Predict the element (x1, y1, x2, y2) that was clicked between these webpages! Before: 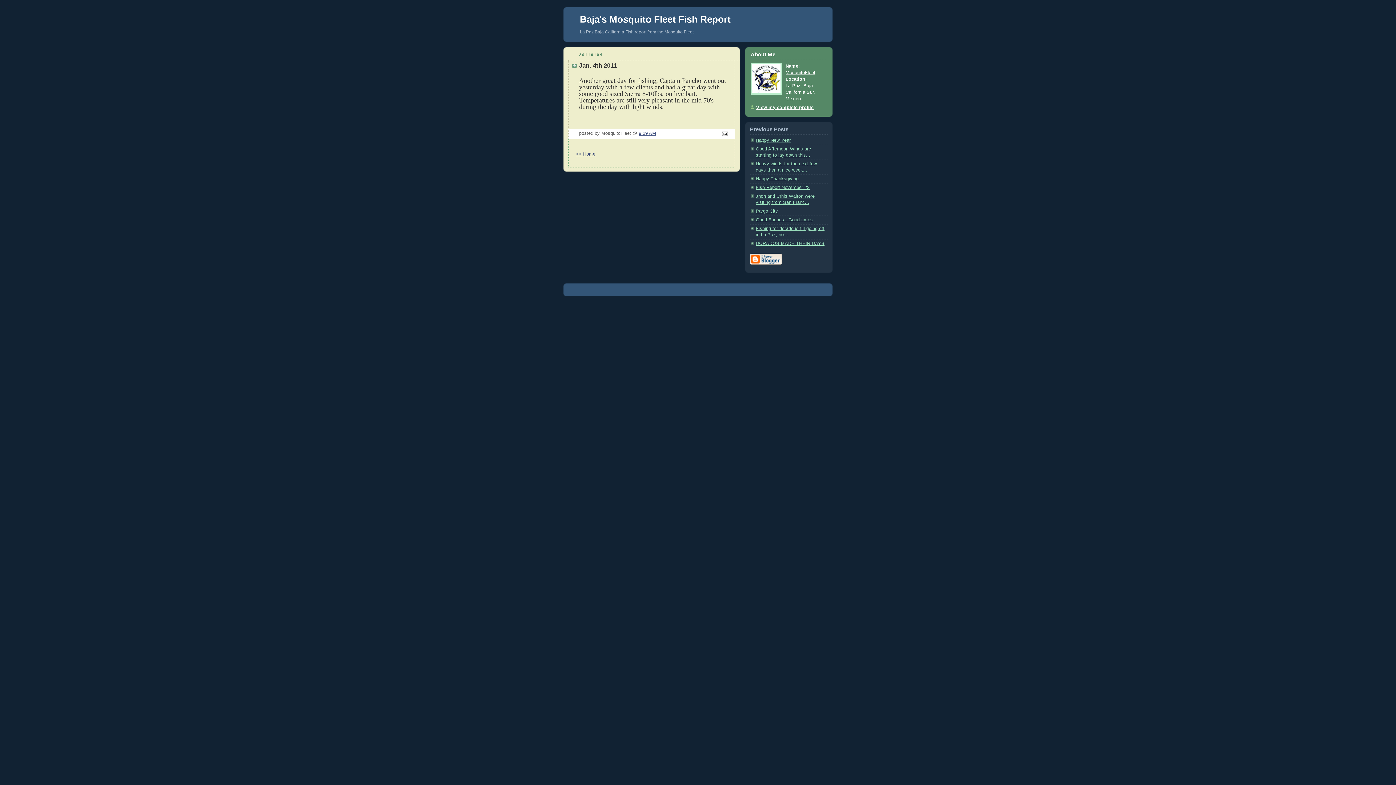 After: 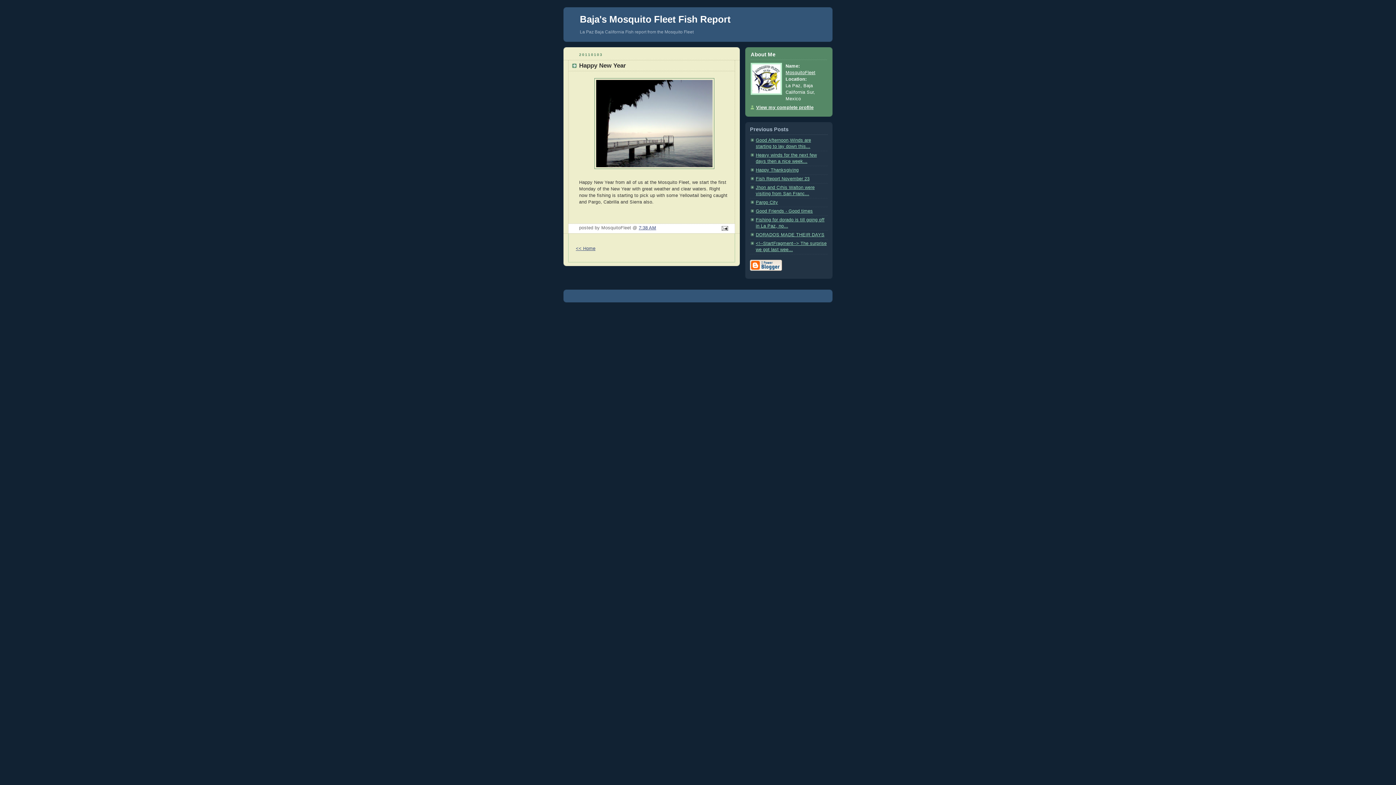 Action: label: Happy New Year bbox: (756, 137, 790, 142)